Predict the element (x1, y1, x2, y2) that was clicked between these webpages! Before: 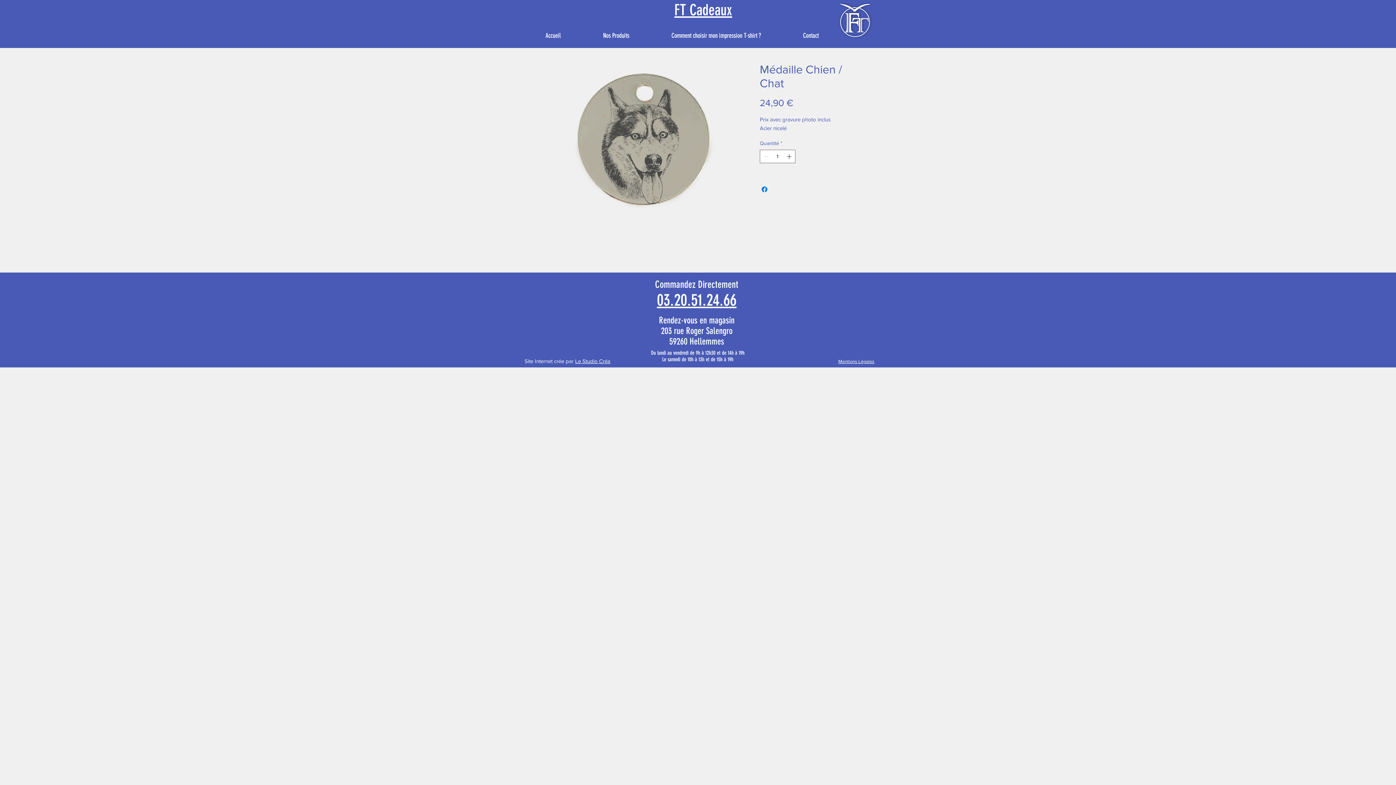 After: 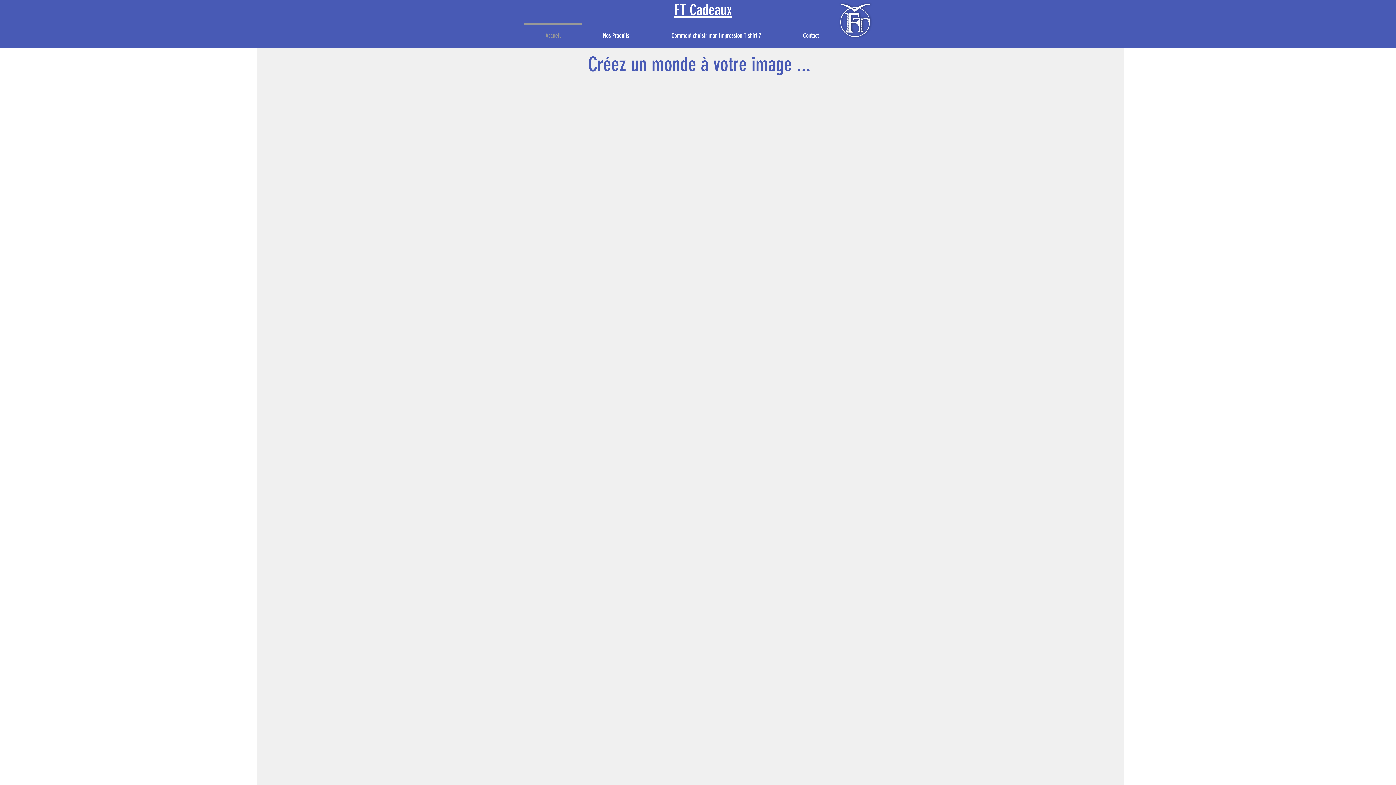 Action: label: Contact bbox: (782, 23, 840, 41)